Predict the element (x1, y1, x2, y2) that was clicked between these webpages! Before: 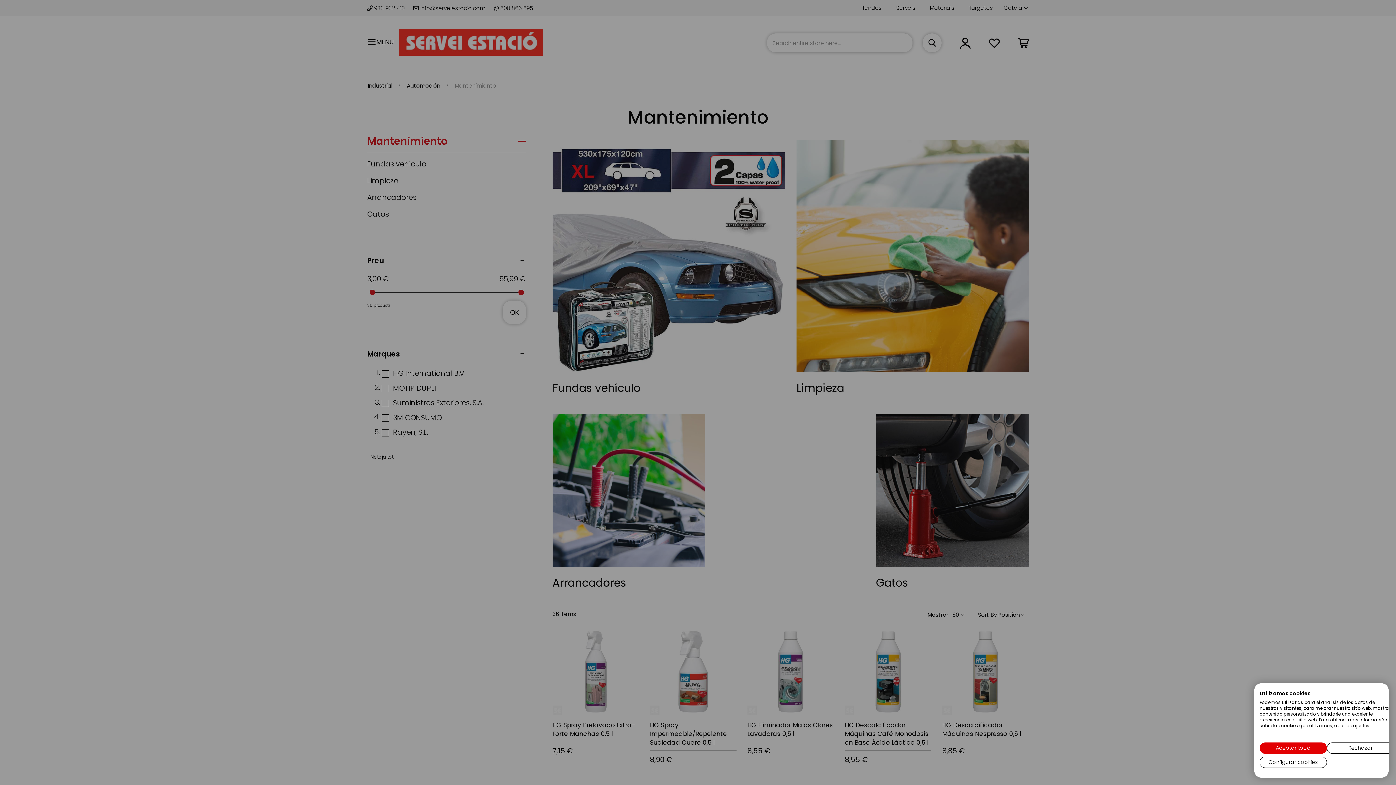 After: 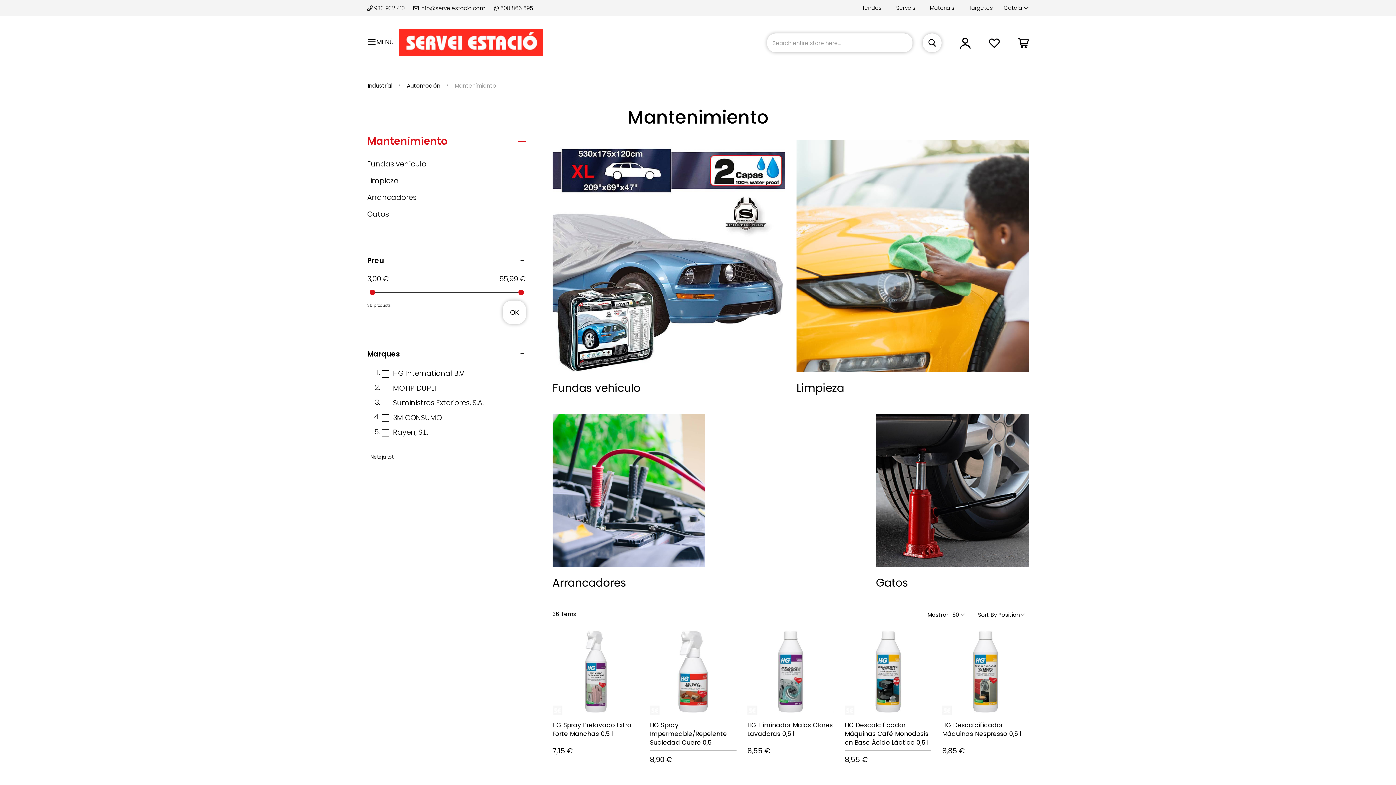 Action: label: Denegar todas las cookies bbox: (1327, 742, 1394, 754)